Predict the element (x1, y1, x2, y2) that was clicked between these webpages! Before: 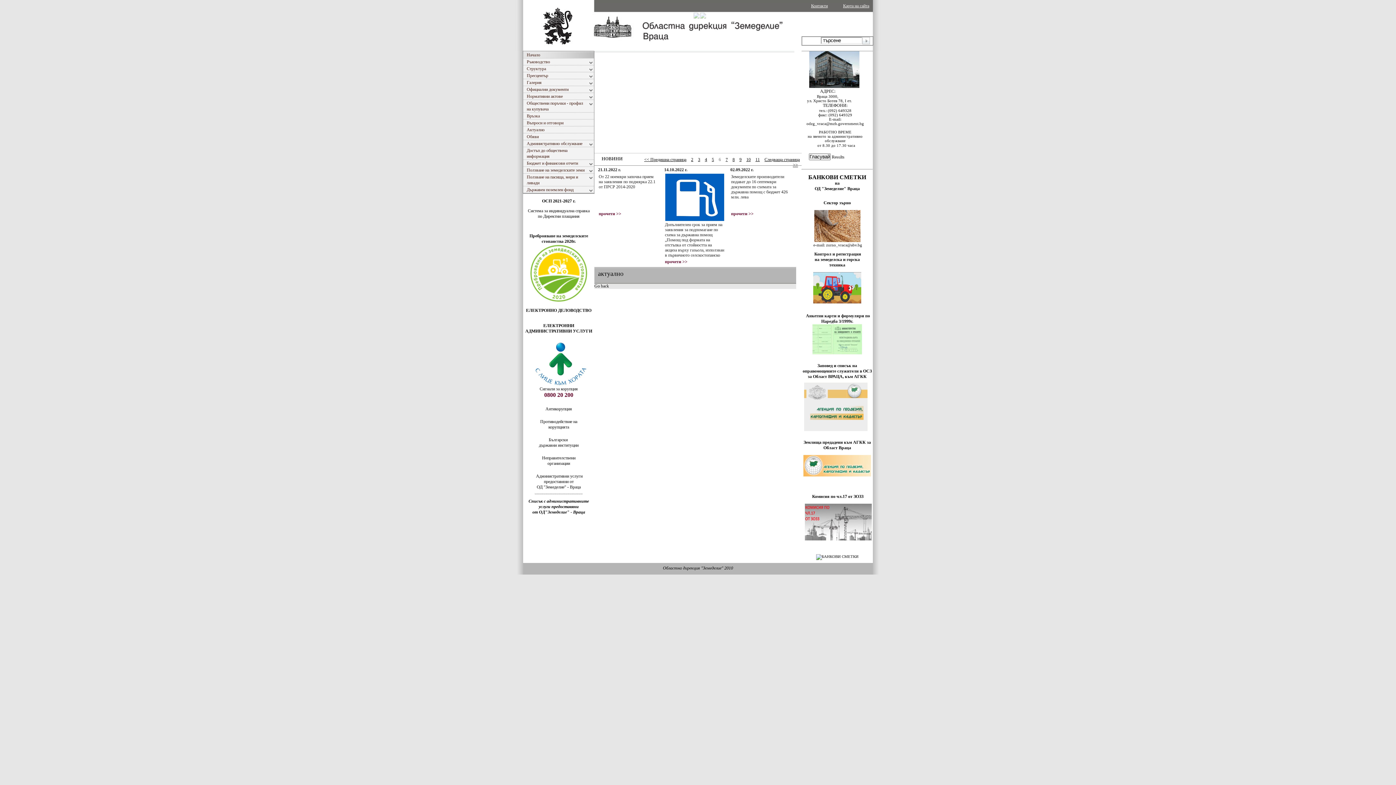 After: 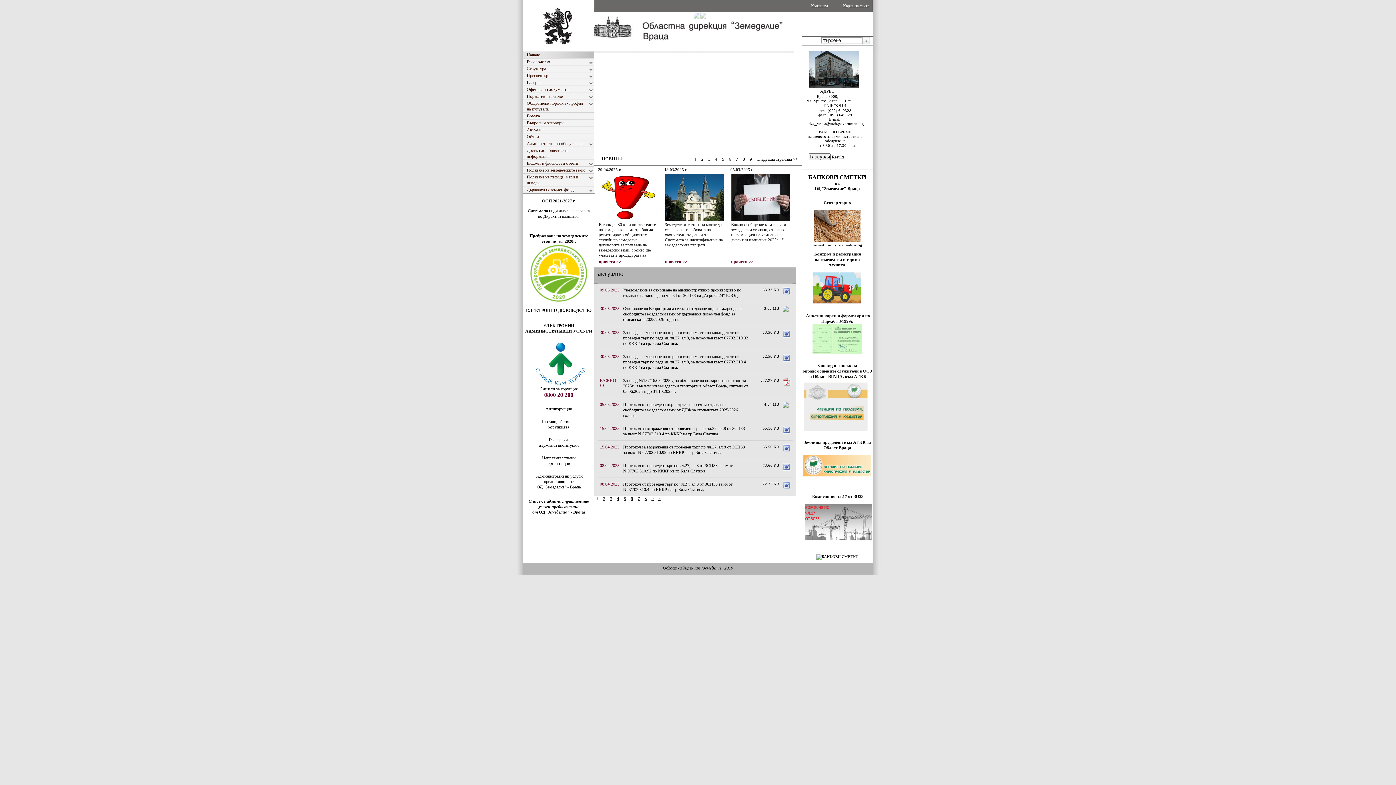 Action: label: Начало bbox: (523, 51, 594, 58)